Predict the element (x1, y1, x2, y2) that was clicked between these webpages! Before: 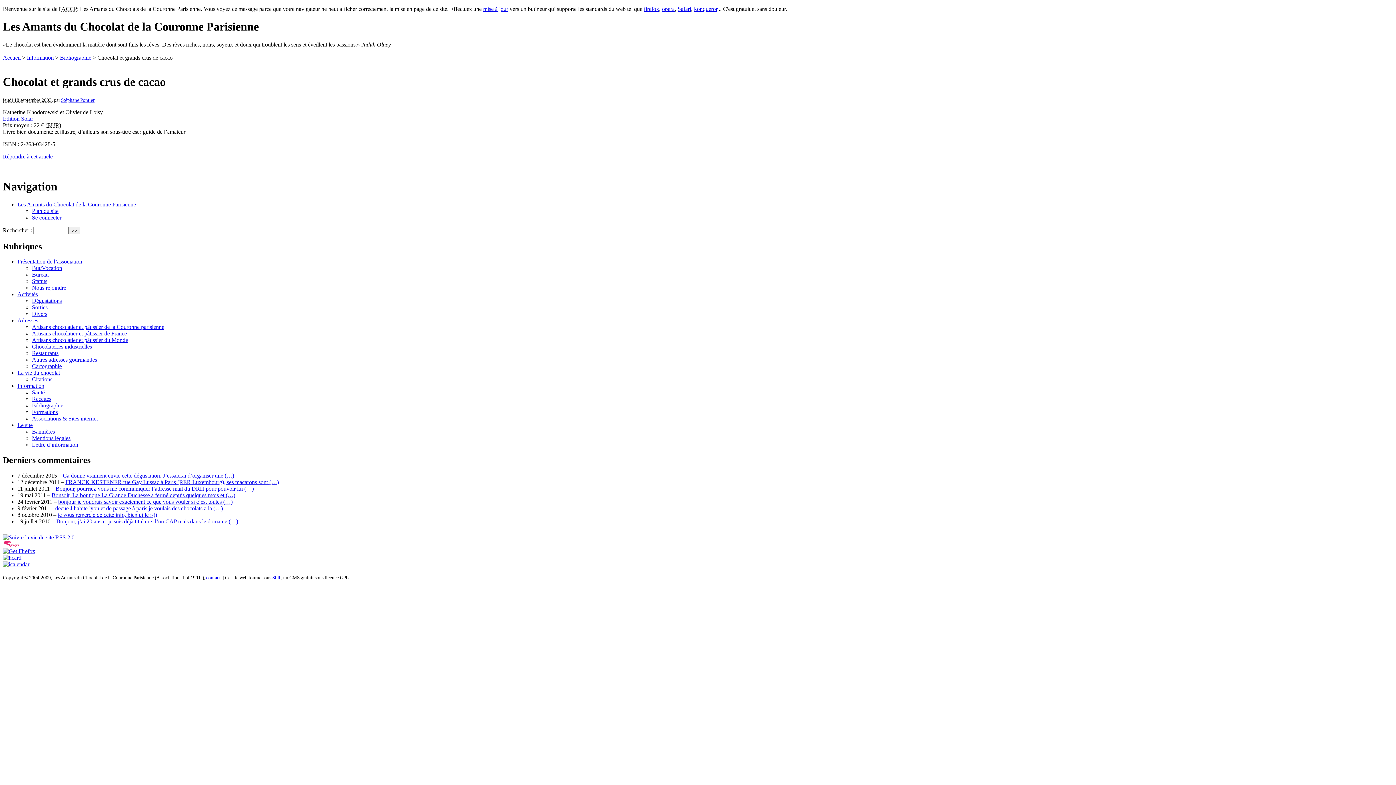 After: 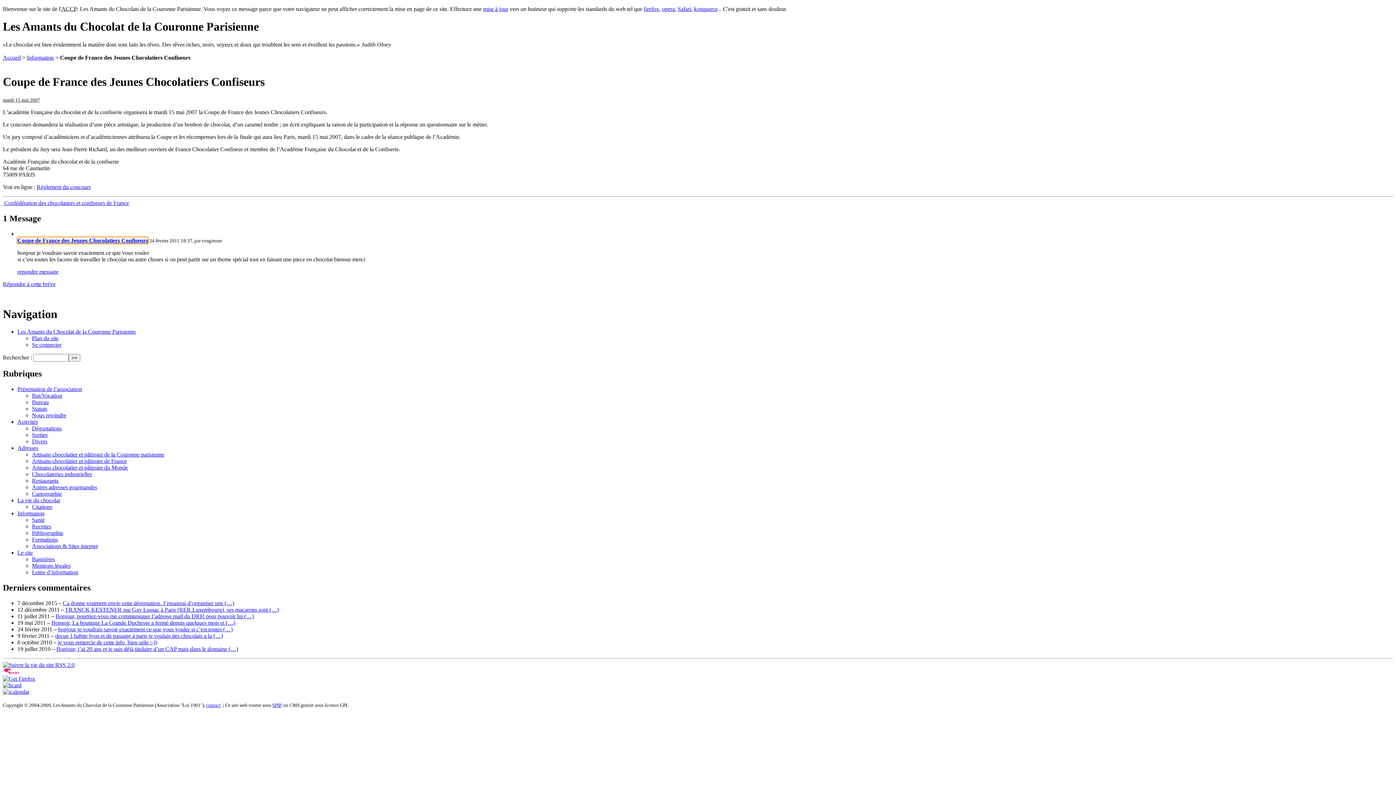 Action: label: bonjour je voudrais savoir exactement ce que vous vouler si c’est toutes (…) bbox: (58, 499, 232, 505)